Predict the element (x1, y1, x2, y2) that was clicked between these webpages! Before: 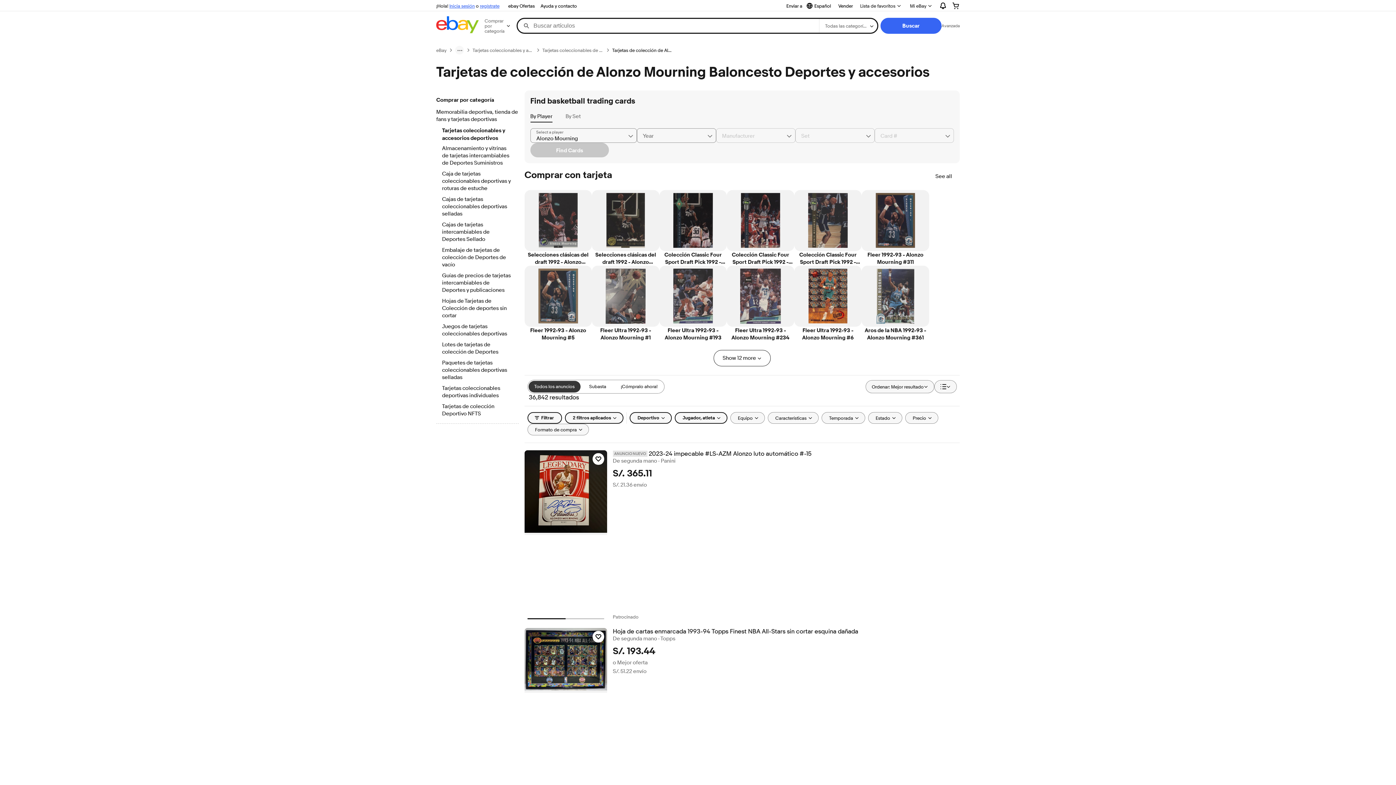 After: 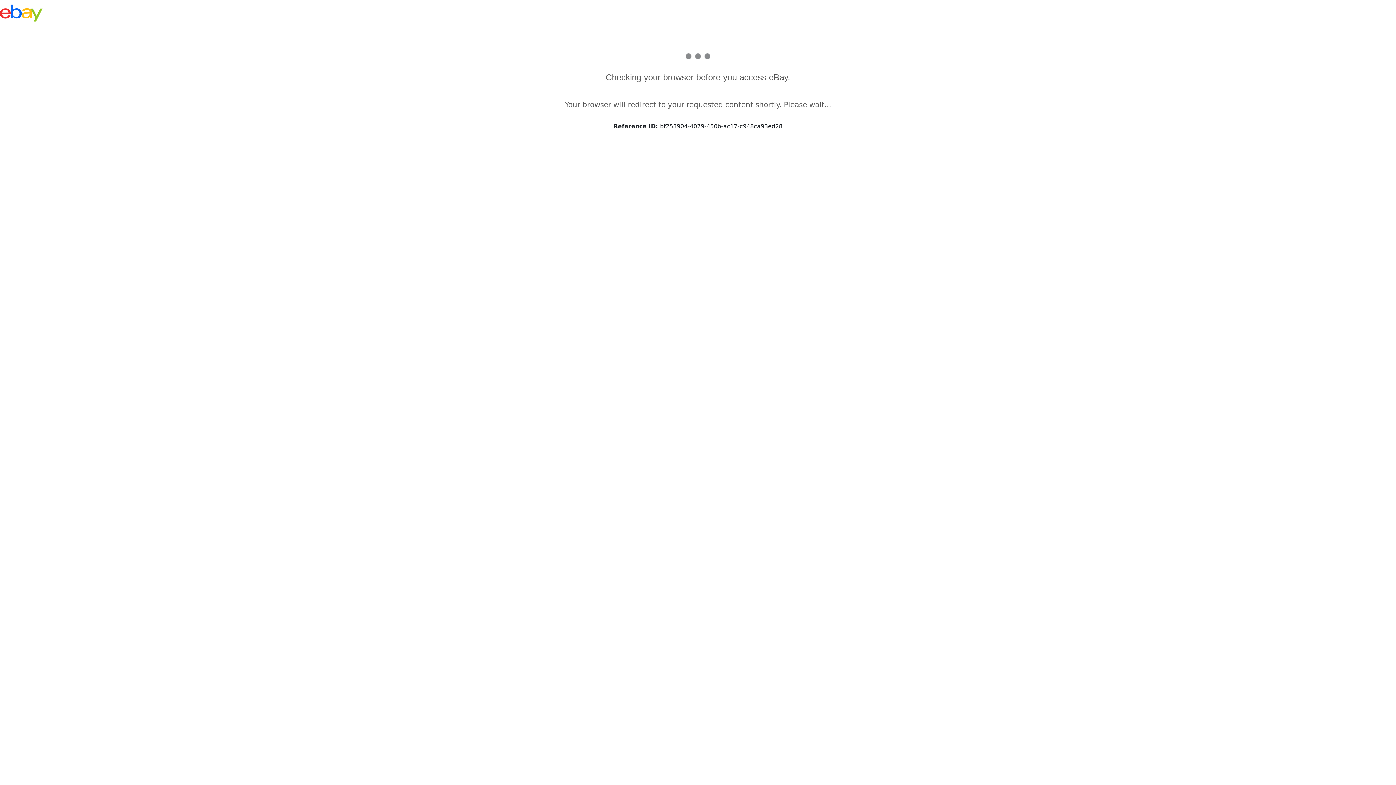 Action: label: Hoja de cartas enmarcada 1993-94 Topps Finest NBA All-Stars sin cortar esquina dañada bbox: (612, 628, 959, 635)